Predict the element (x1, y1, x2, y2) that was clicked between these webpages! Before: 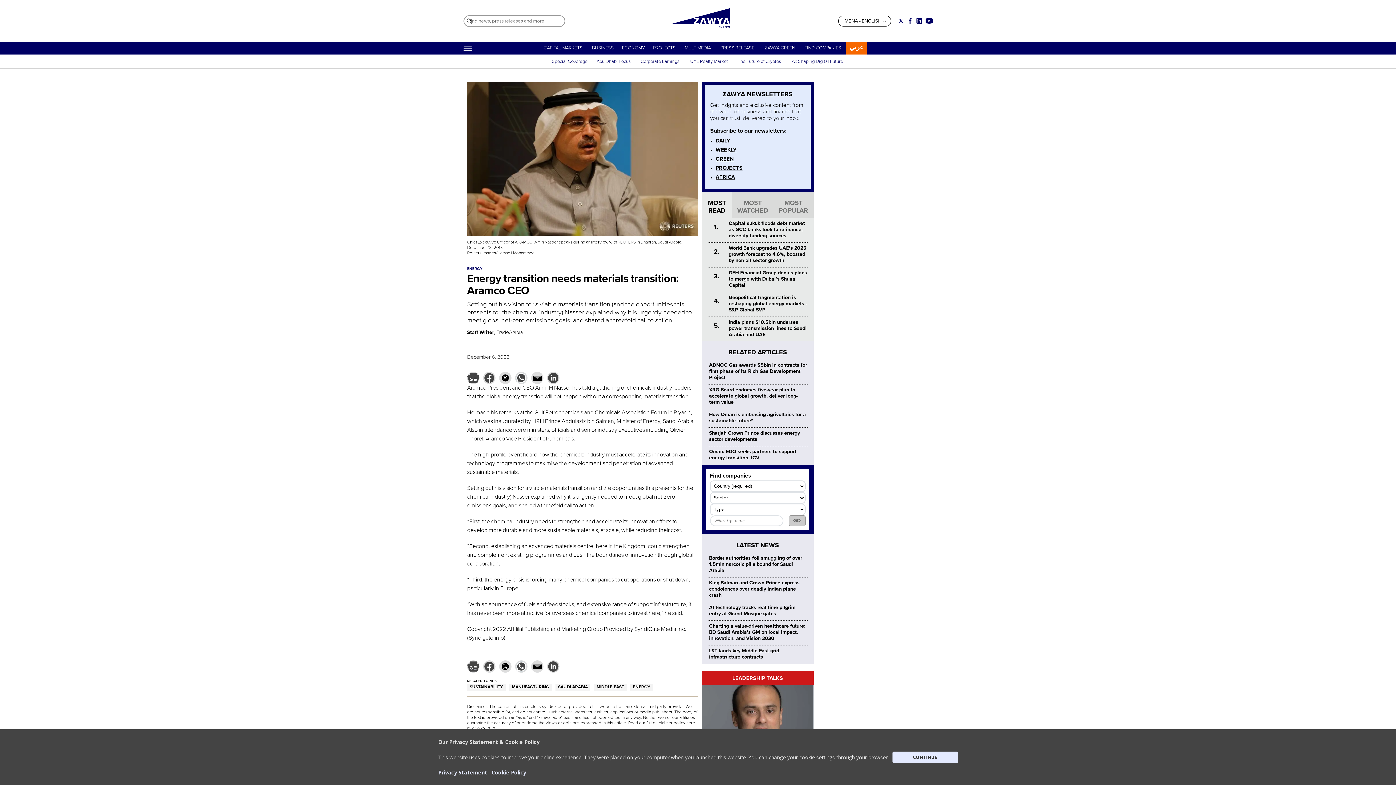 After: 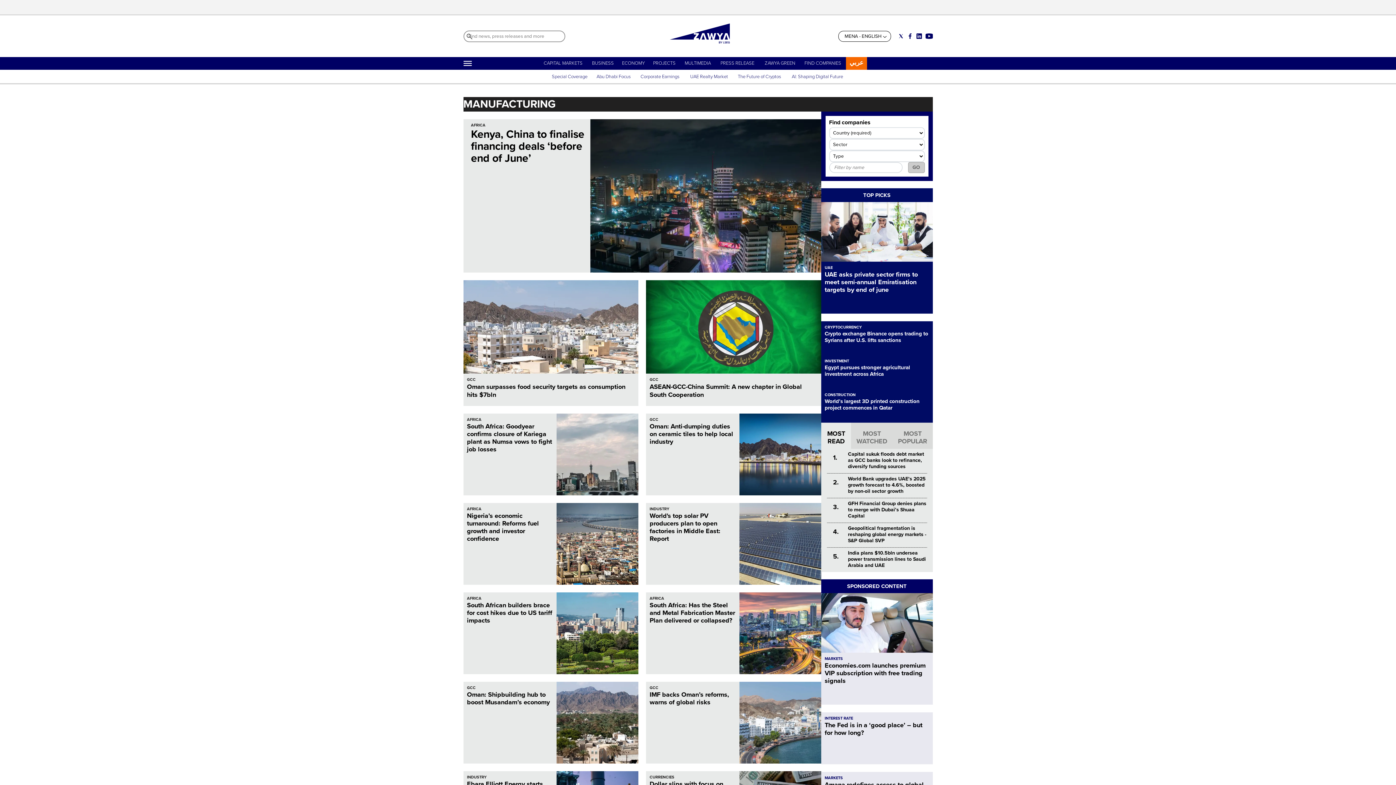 Action: label: MANUFACTURING bbox: (509, 683, 552, 691)